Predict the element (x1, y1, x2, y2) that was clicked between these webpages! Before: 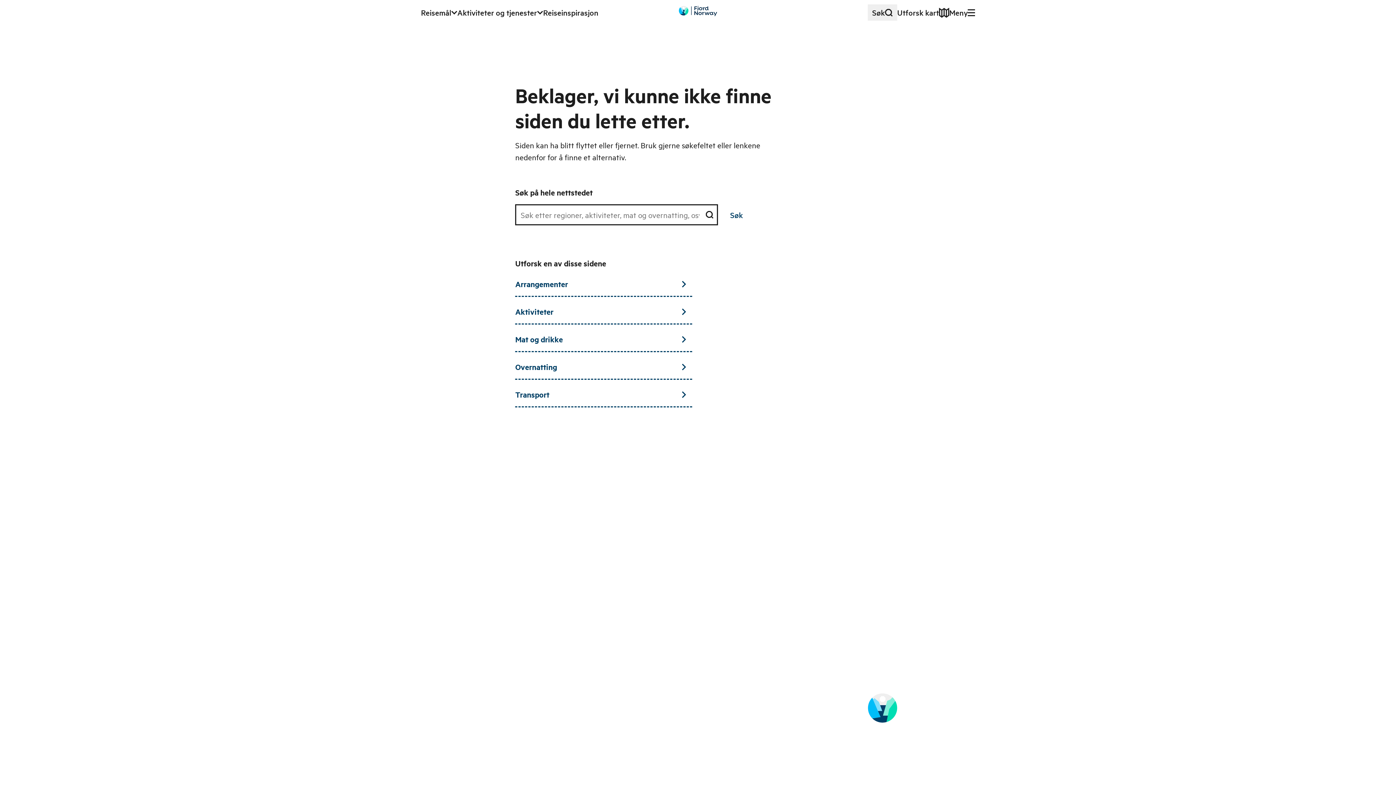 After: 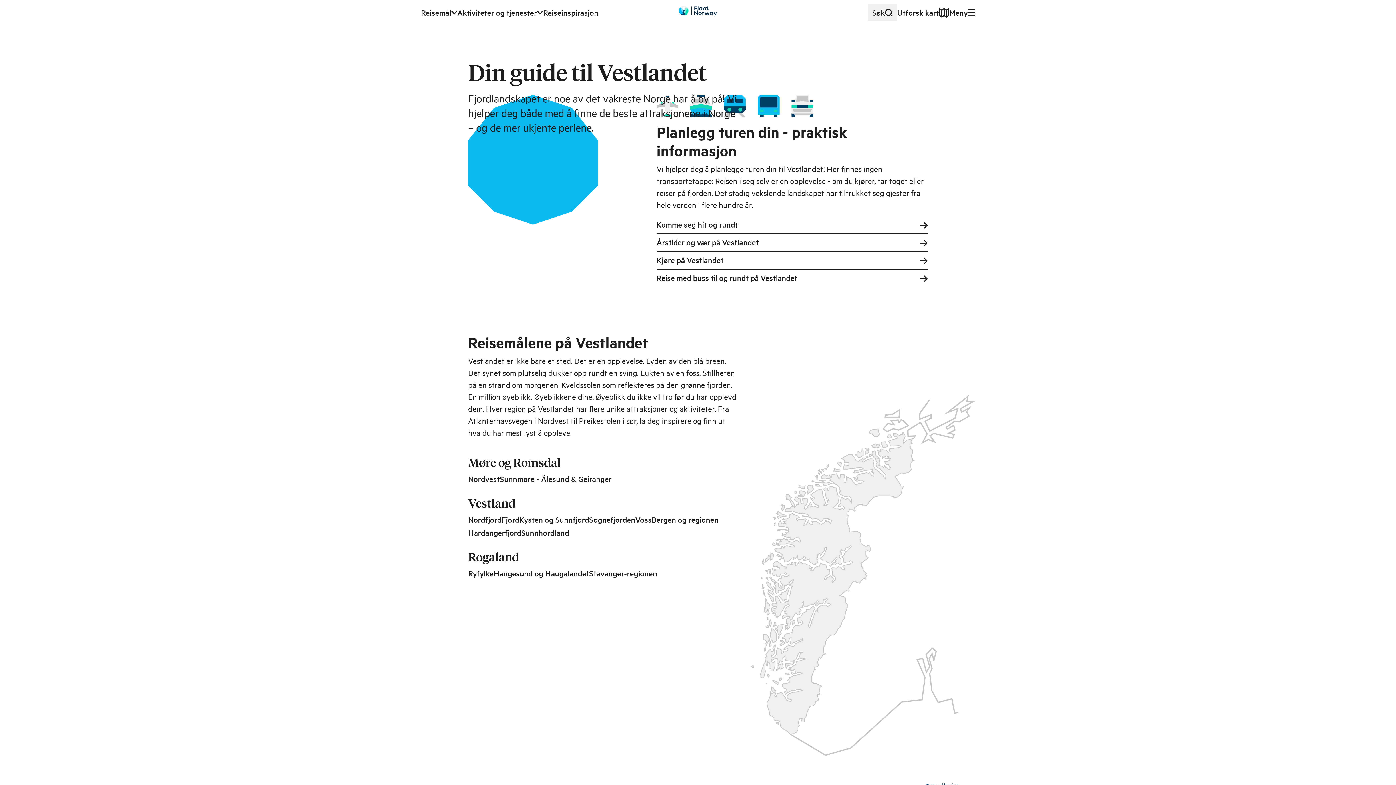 Action: bbox: (790, 693, 975, 762)